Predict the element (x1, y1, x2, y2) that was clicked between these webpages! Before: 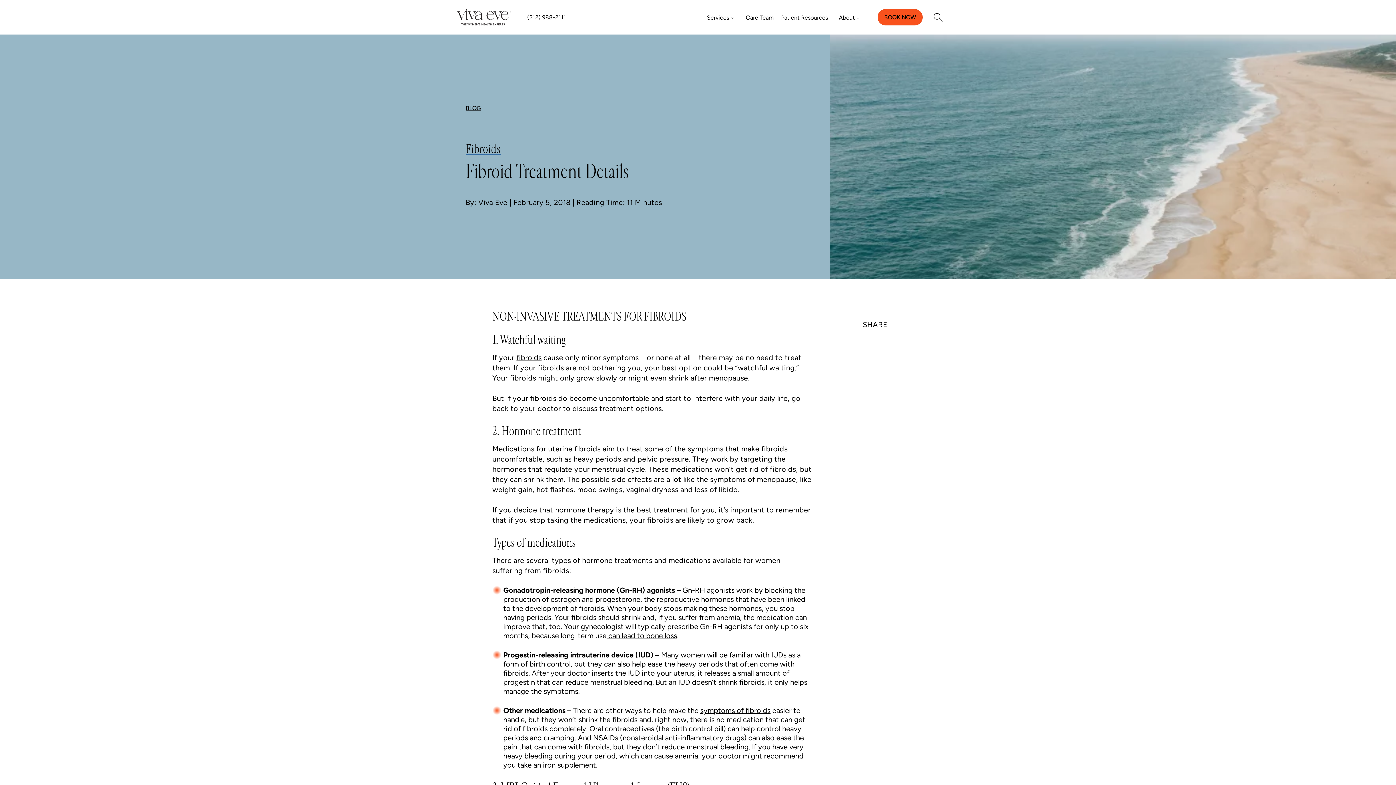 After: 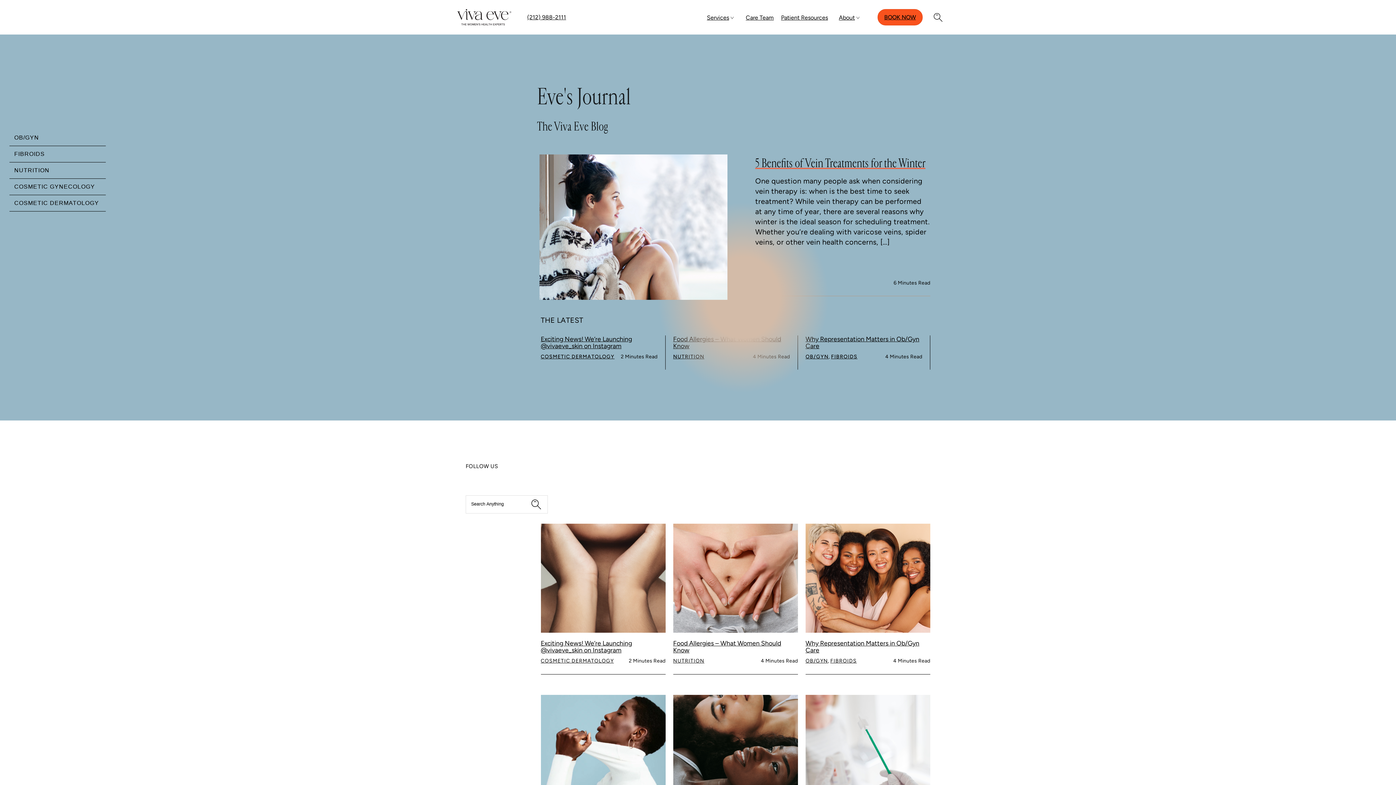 Action: bbox: (465, 104, 481, 111) label: BLOG